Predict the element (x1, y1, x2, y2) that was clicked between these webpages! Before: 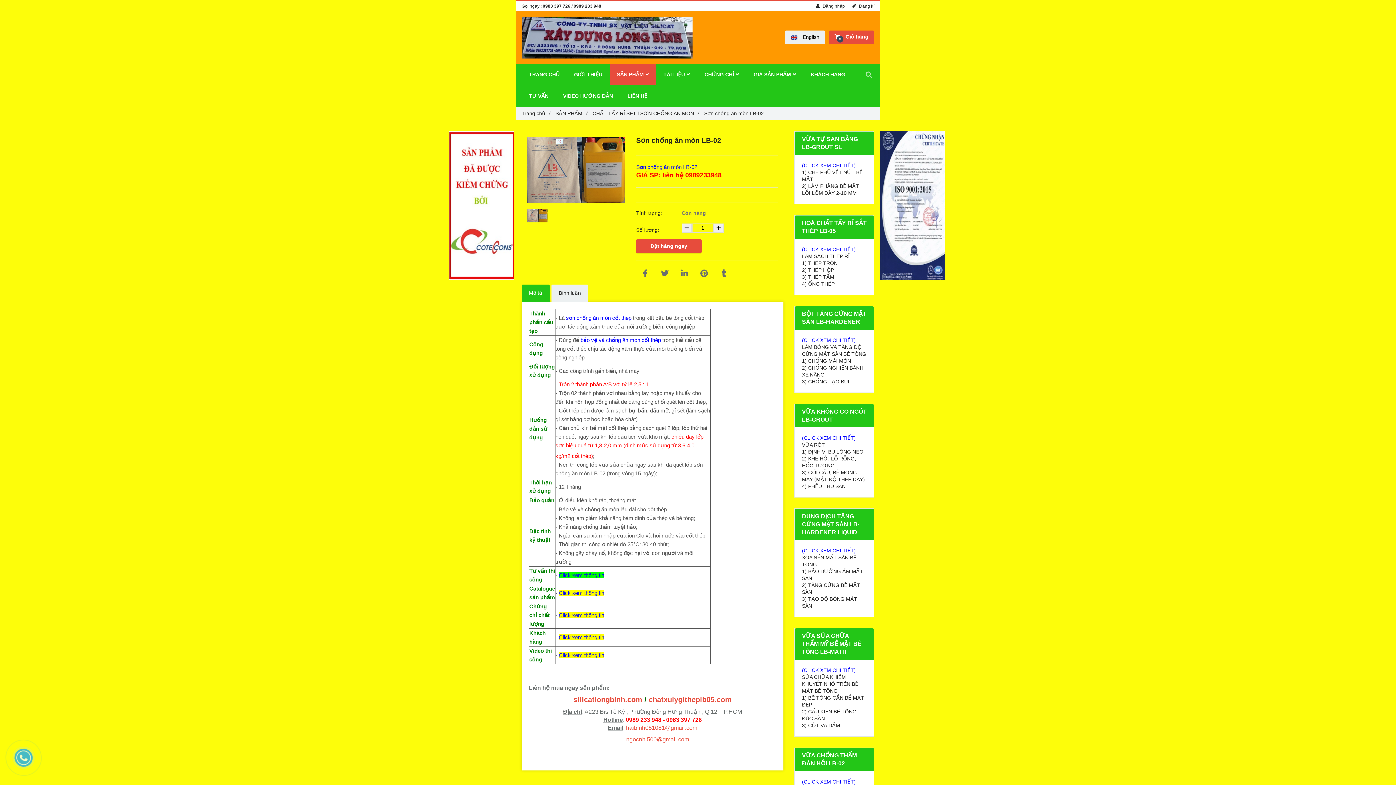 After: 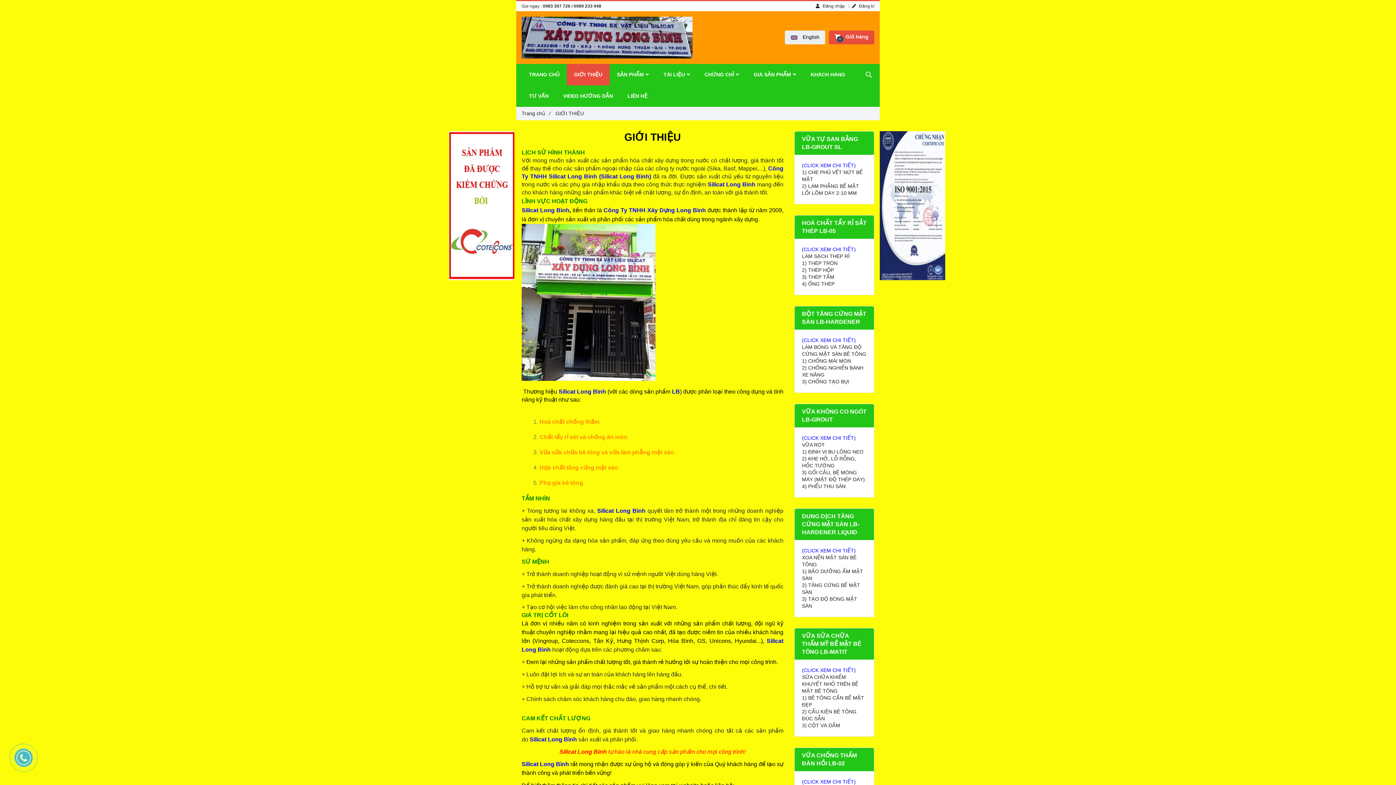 Action: bbox: (566, 63, 609, 85) label: GIỚI THIỆU